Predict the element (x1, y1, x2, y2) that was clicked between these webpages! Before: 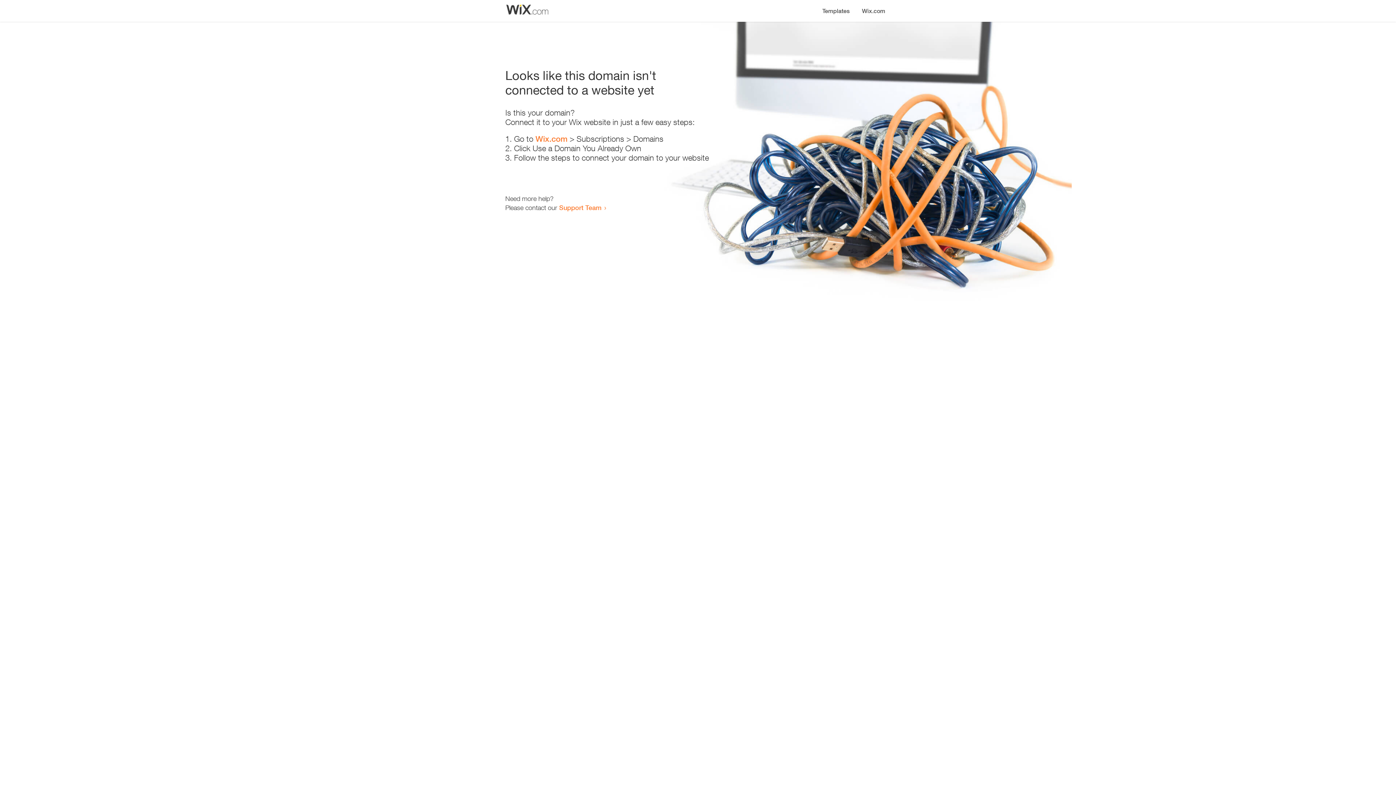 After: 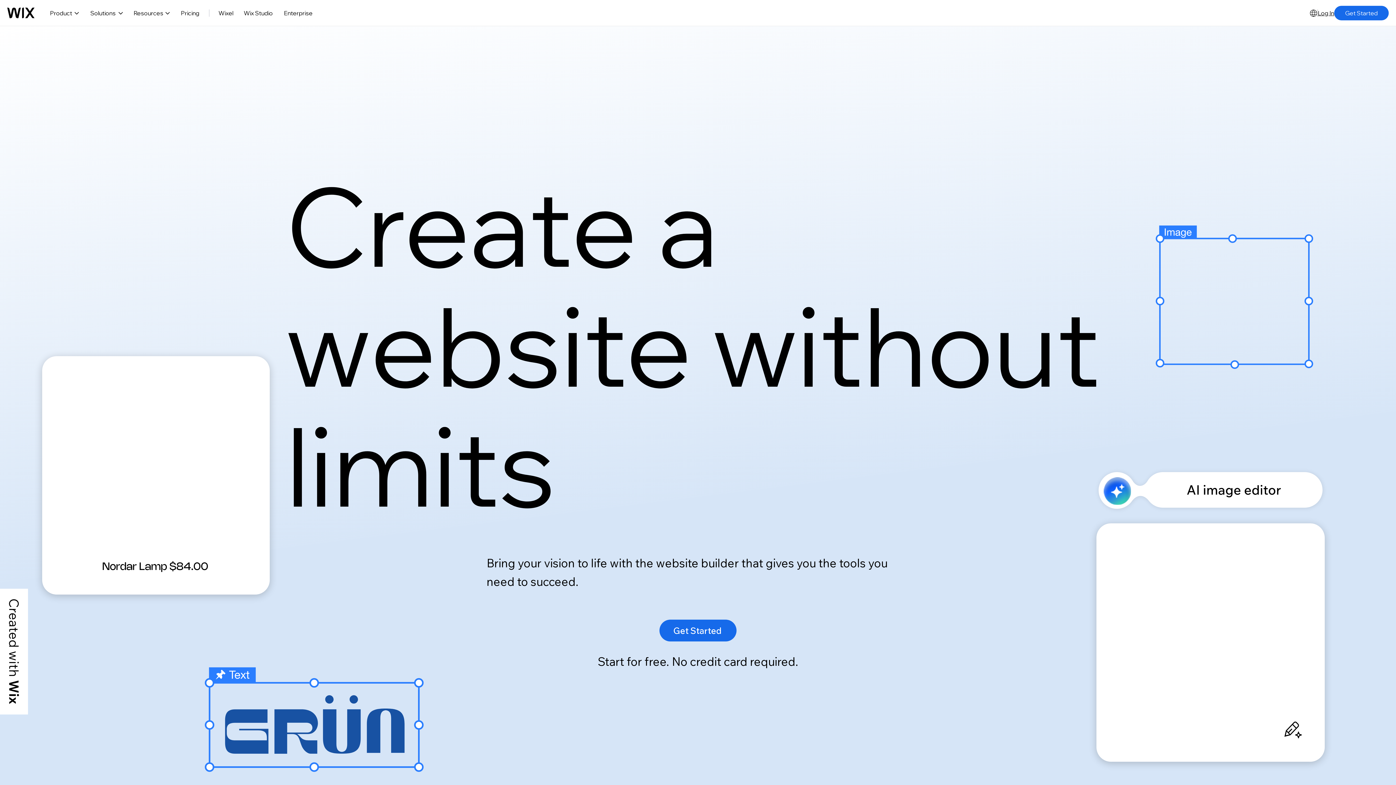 Action: bbox: (535, 134, 567, 143) label: Wix.com